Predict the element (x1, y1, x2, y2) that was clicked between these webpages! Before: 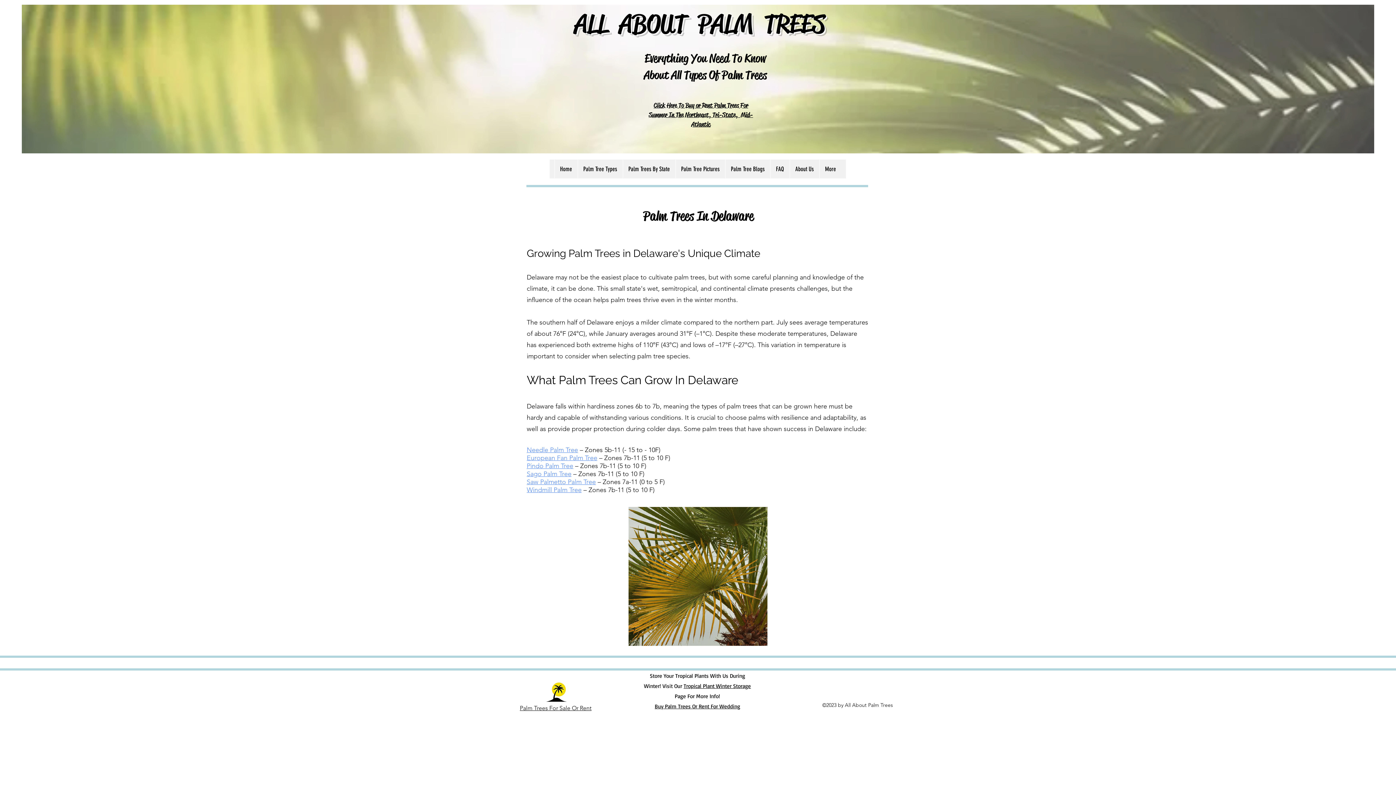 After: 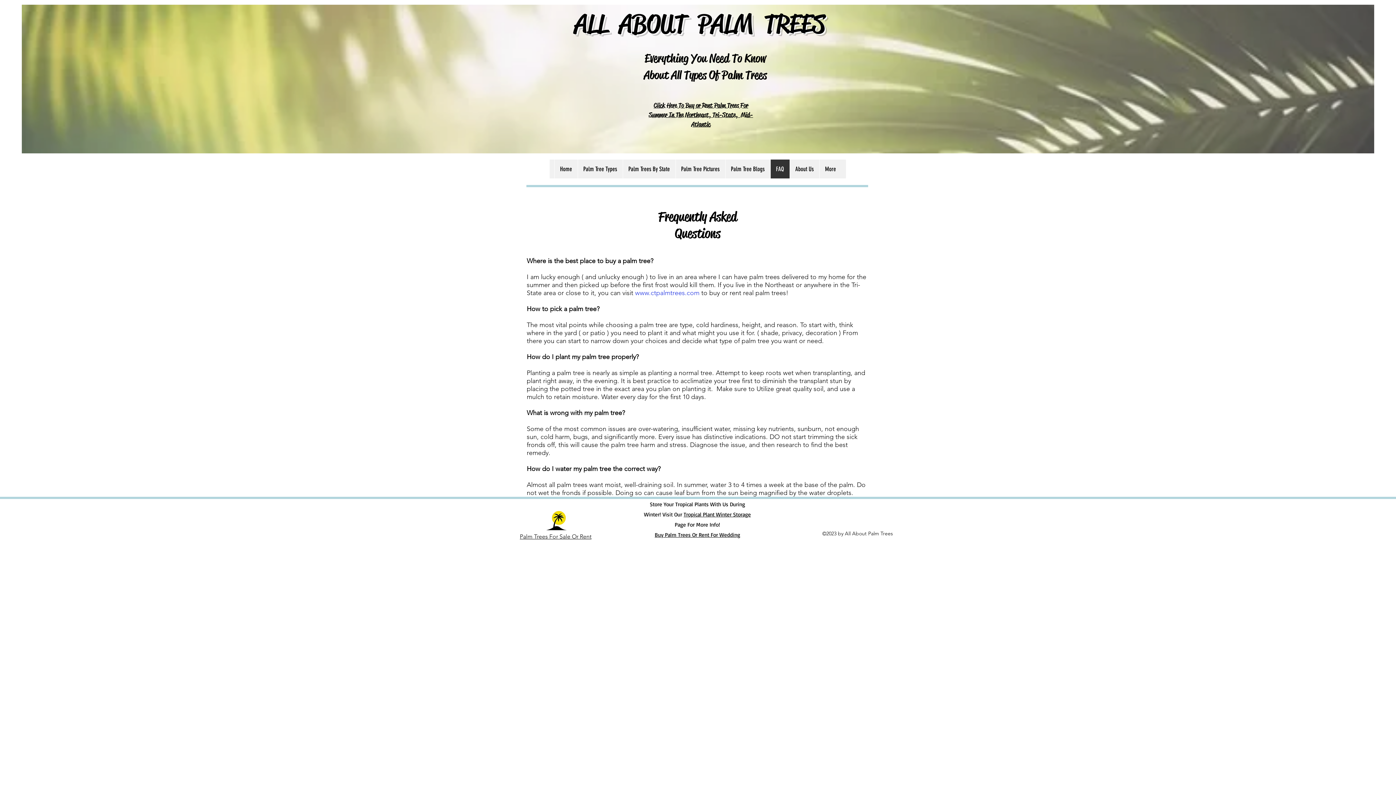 Action: label: FAQ bbox: (770, 159, 789, 178)